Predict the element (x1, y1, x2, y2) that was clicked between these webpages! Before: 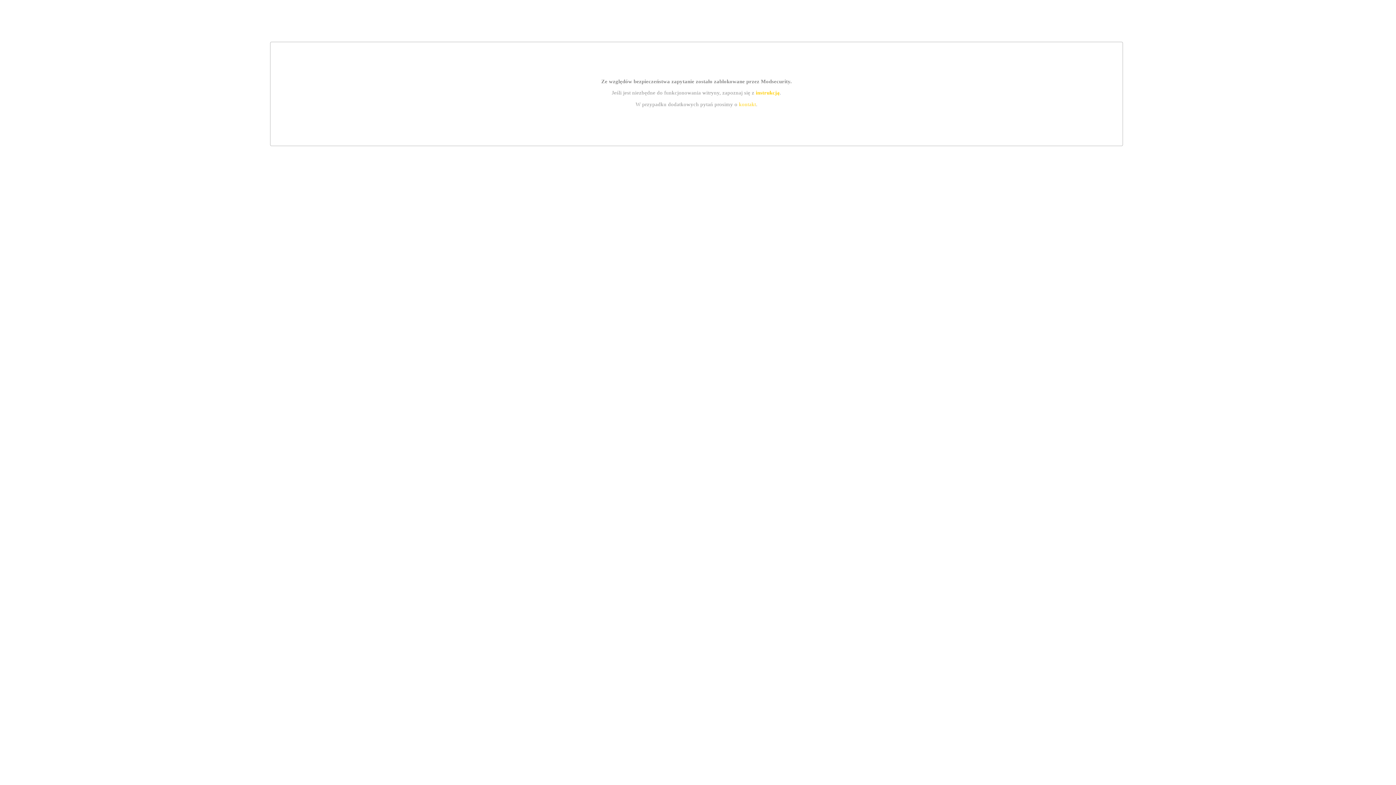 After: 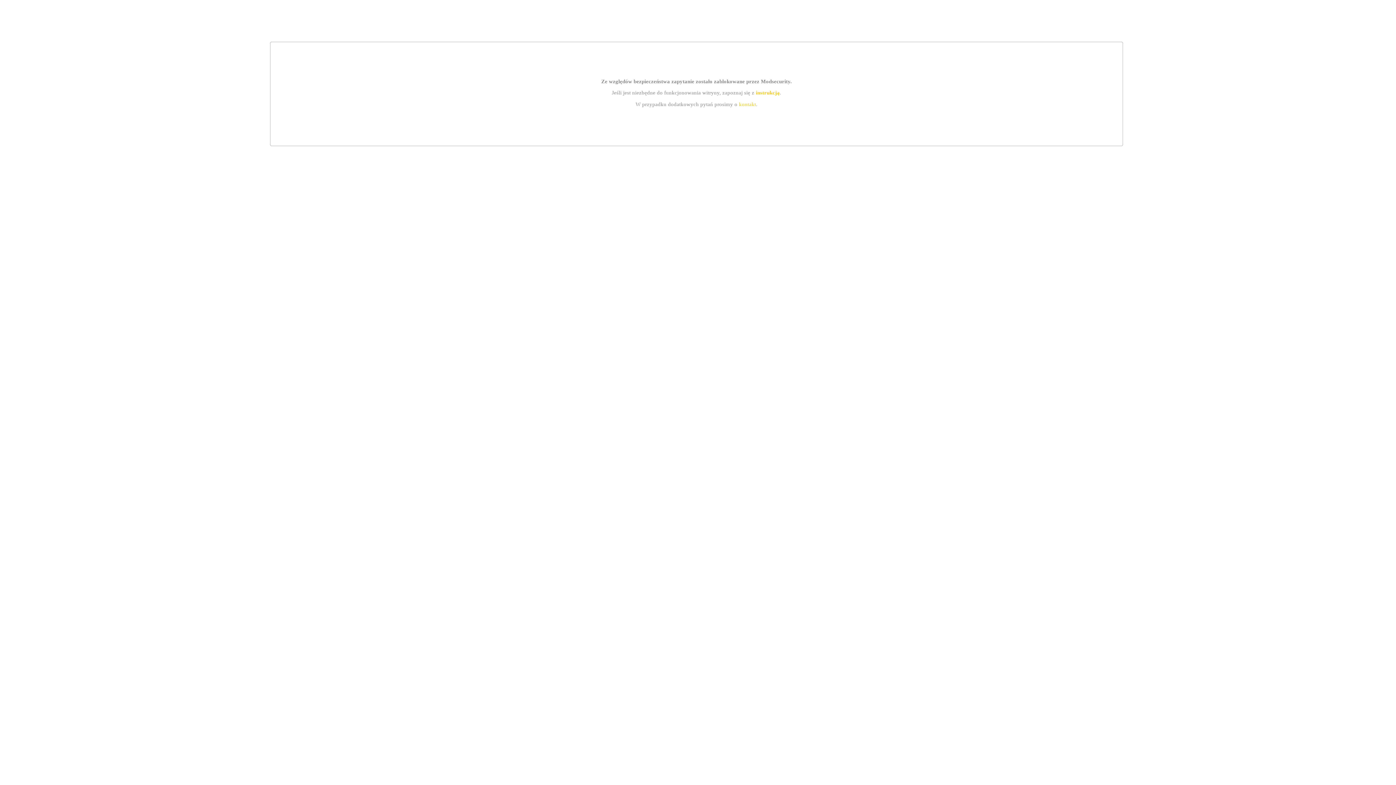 Action: label: instrukcją bbox: (755, 89, 779, 95)